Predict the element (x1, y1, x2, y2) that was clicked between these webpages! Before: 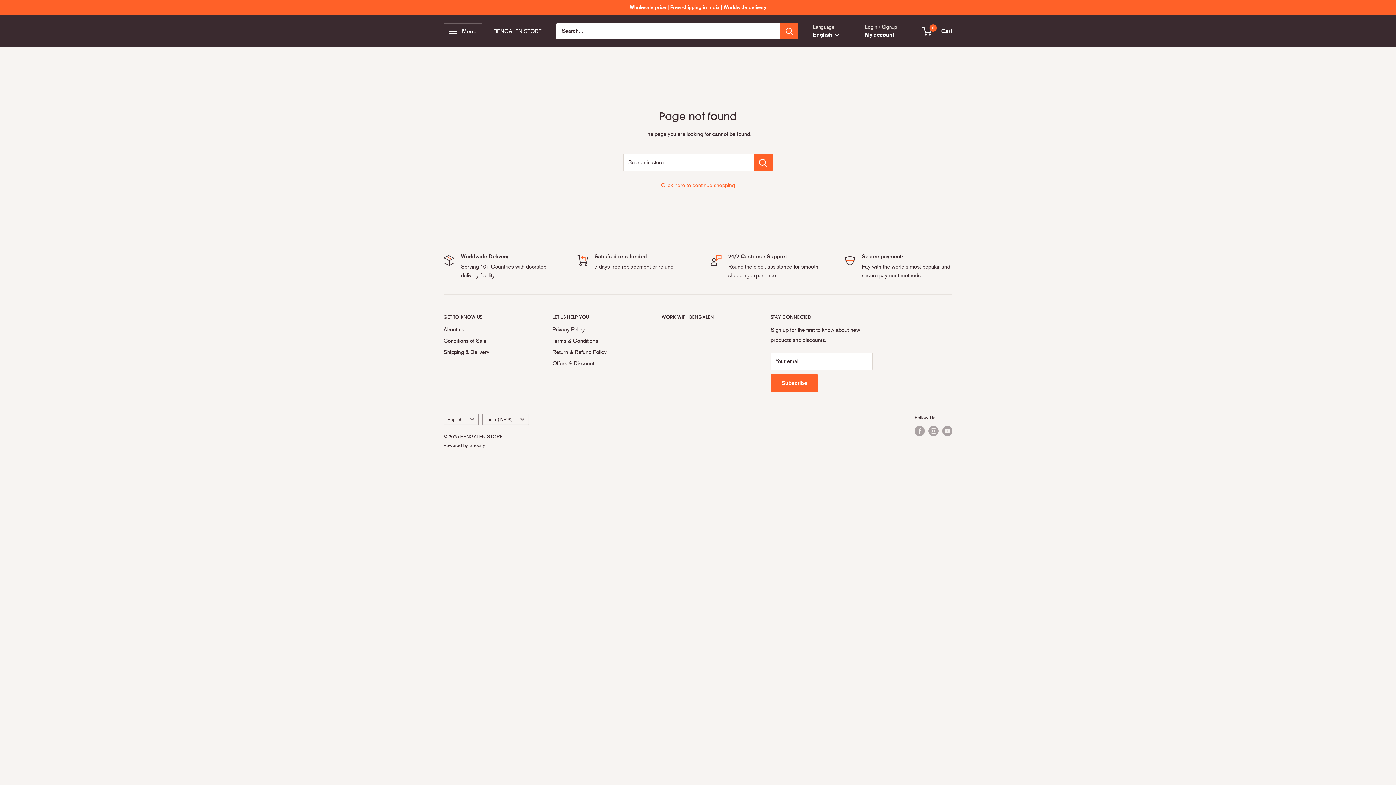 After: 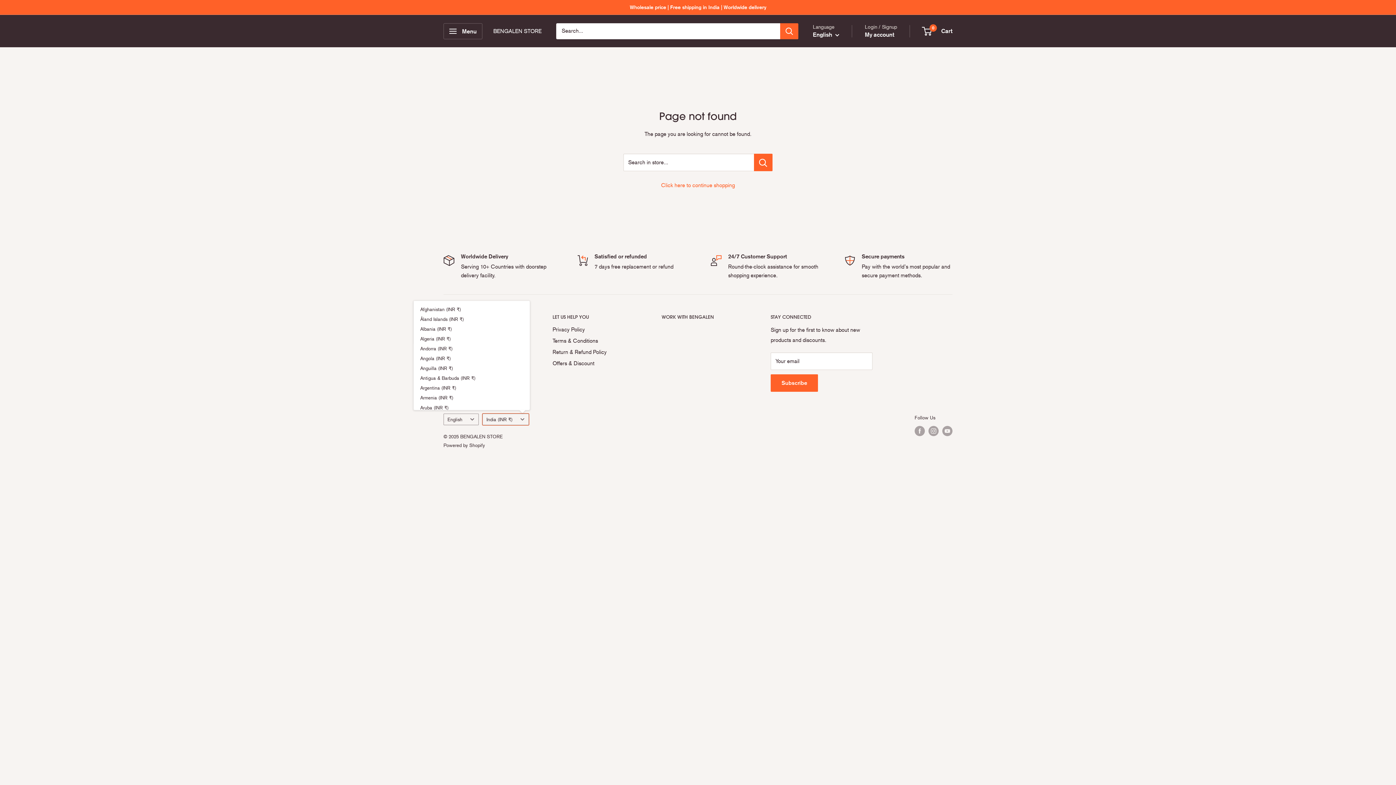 Action: bbox: (482, 413, 529, 425) label: India (INR ₹)